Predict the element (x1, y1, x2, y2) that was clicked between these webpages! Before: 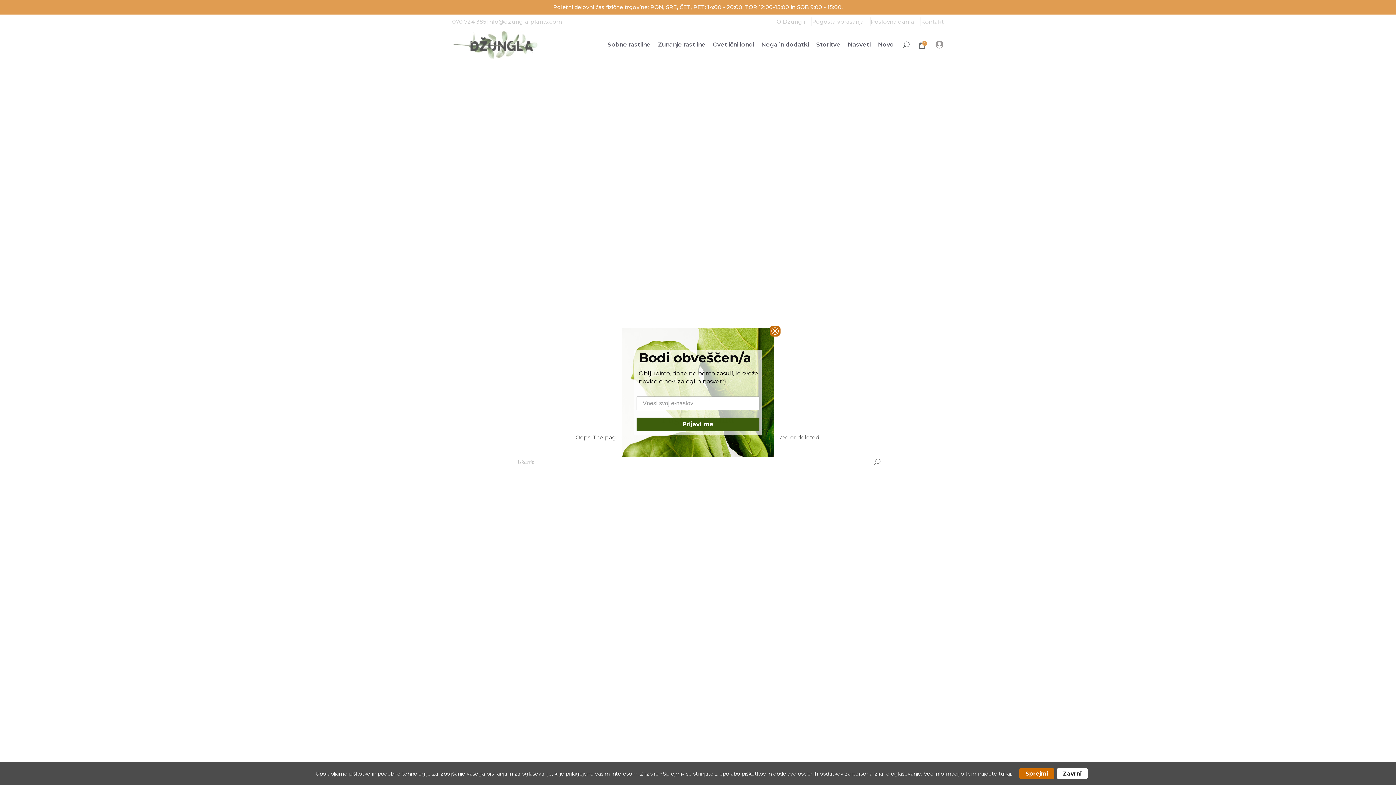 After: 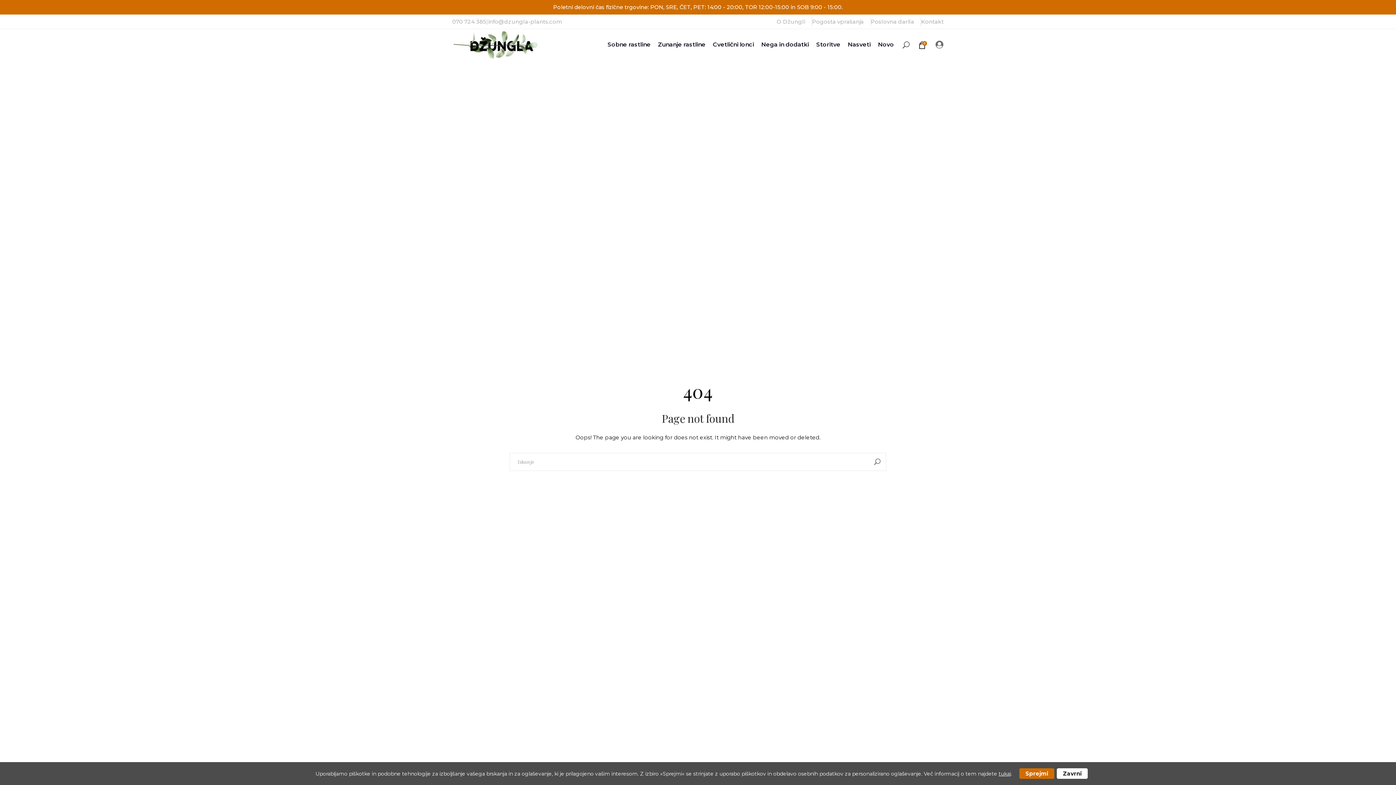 Action: bbox: (998, 770, 1011, 777) label: tukaj